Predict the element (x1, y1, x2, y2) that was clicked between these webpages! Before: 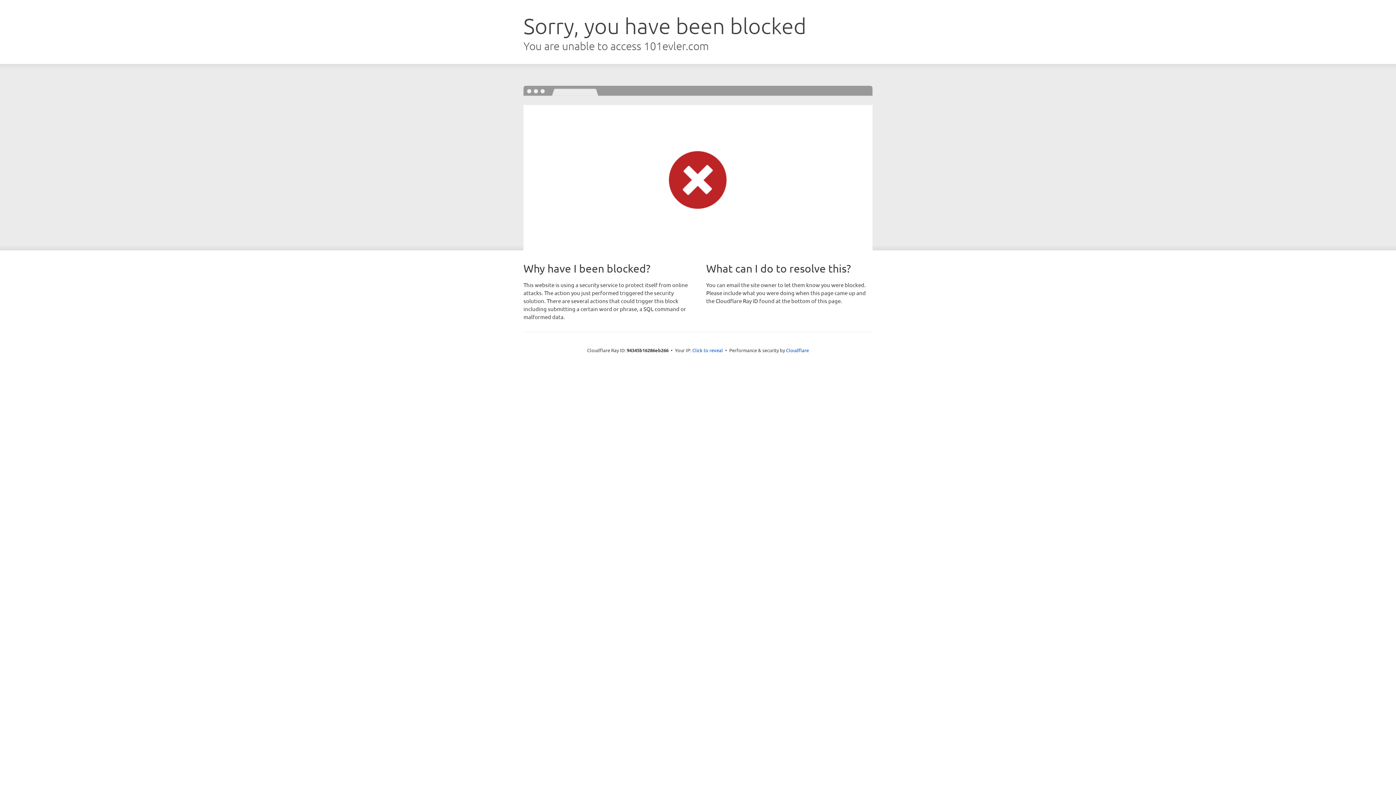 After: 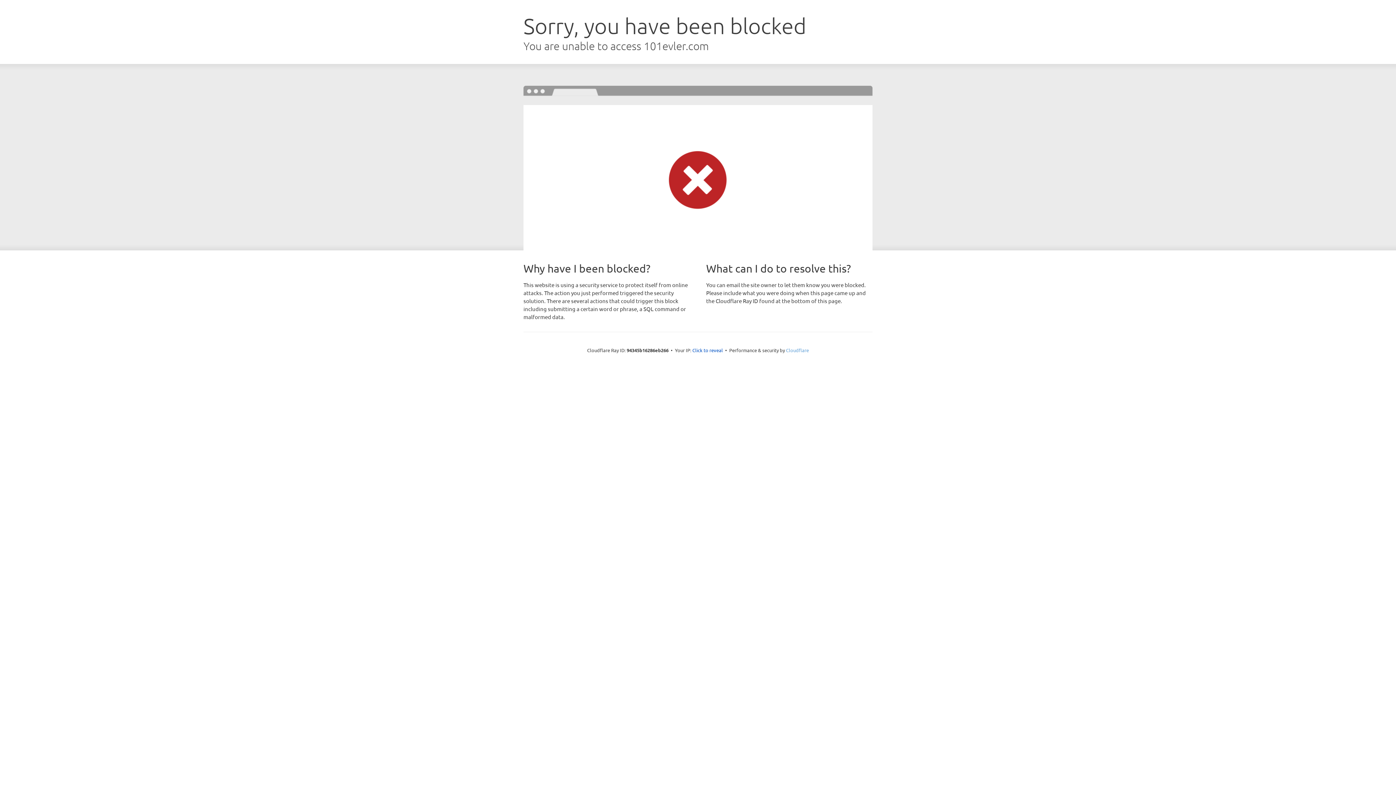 Action: label: Cloudflare bbox: (786, 347, 809, 353)